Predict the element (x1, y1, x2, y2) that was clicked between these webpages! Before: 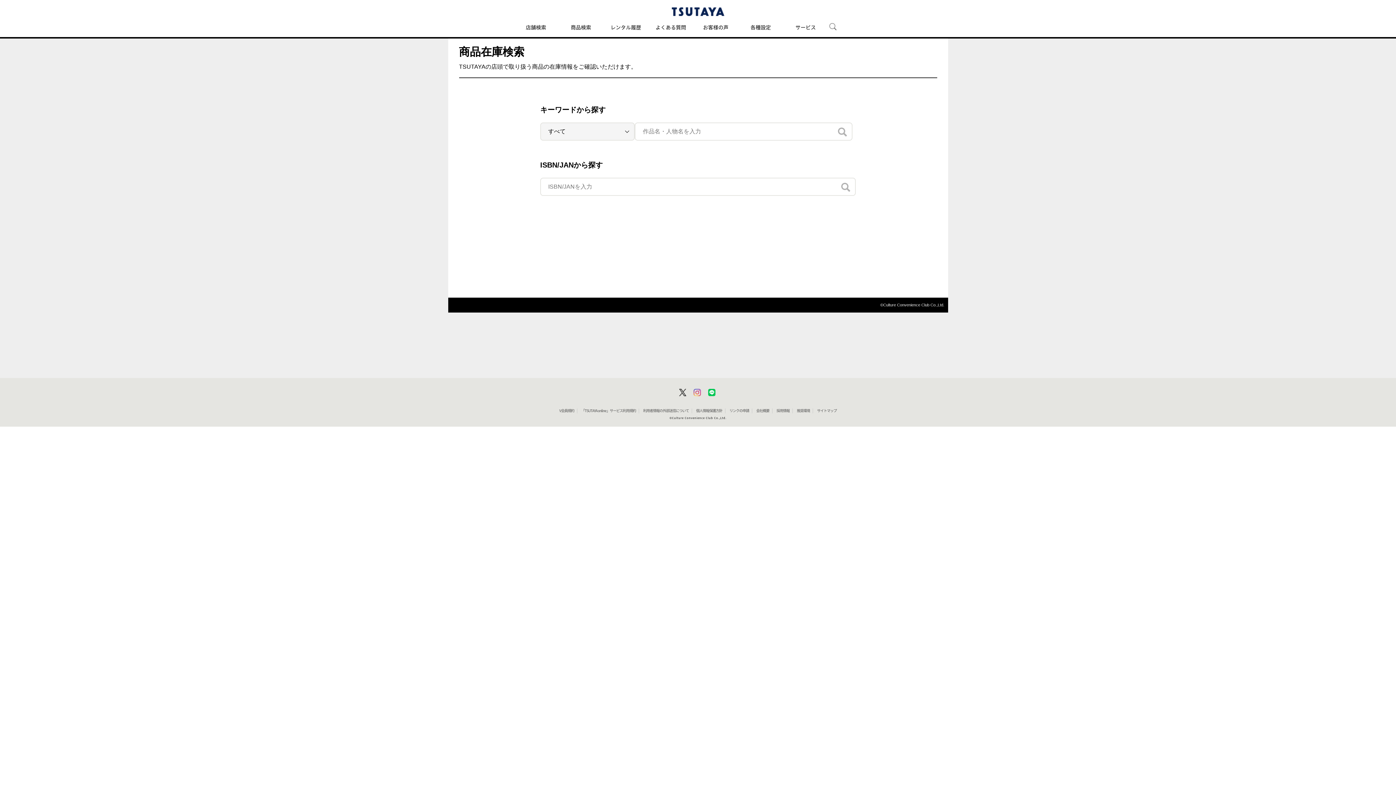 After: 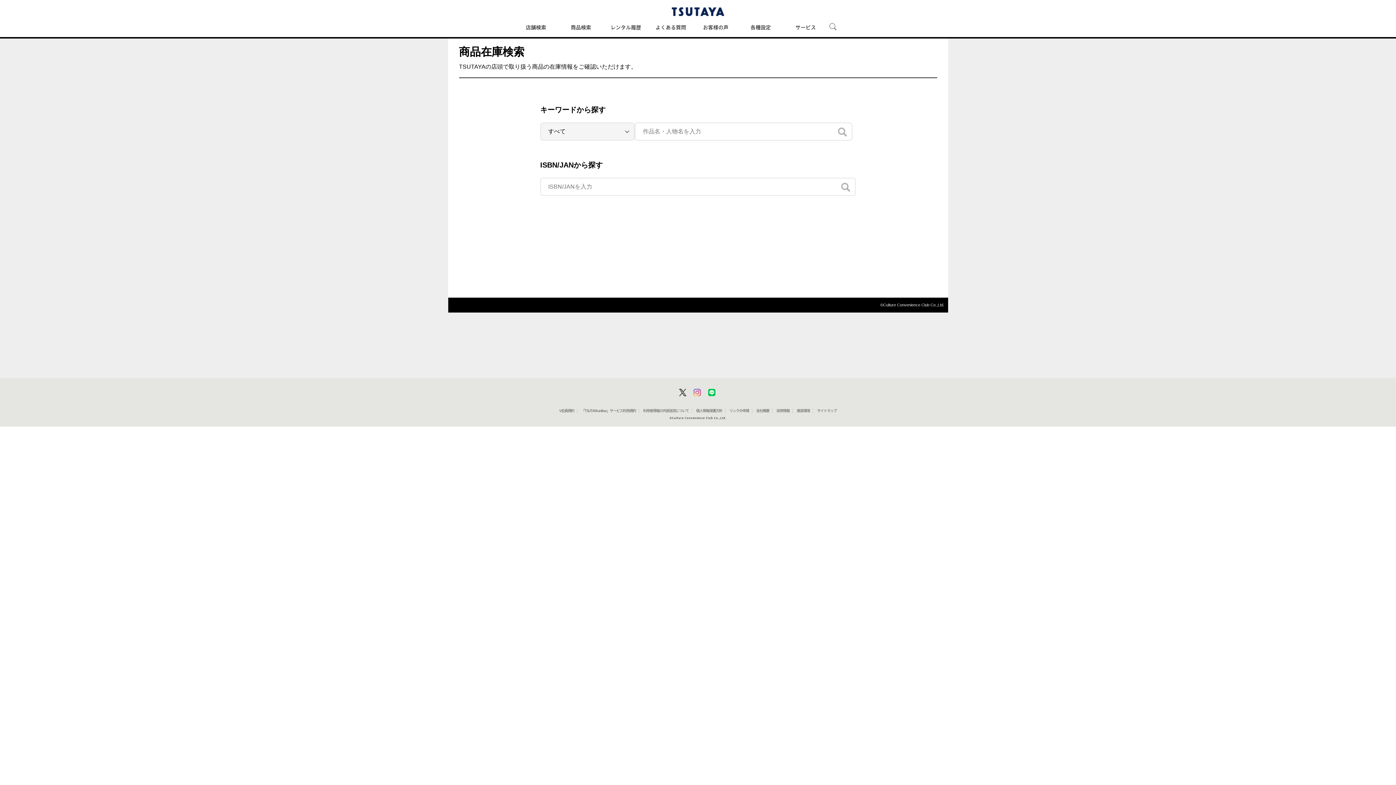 Action: label: 採用情報 bbox: (776, 409, 789, 412)